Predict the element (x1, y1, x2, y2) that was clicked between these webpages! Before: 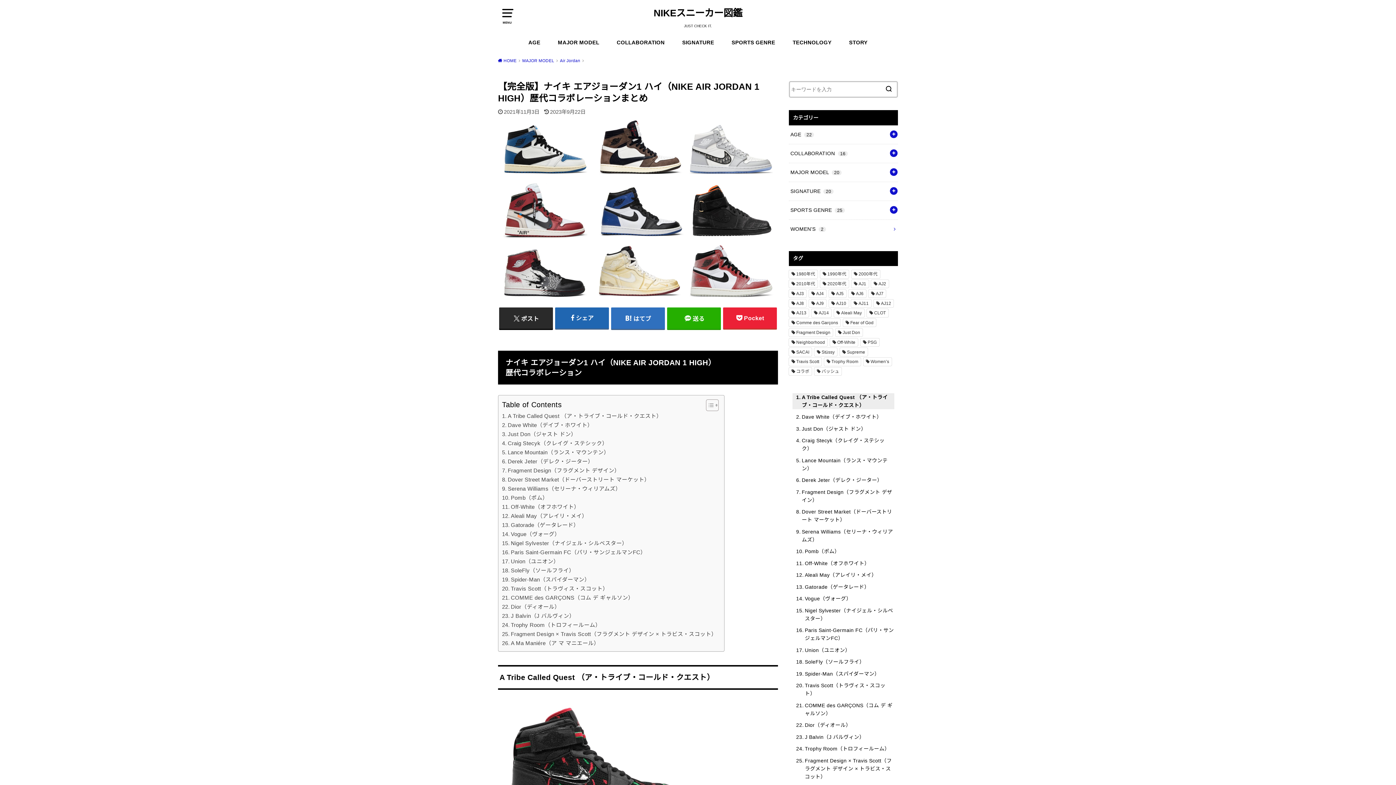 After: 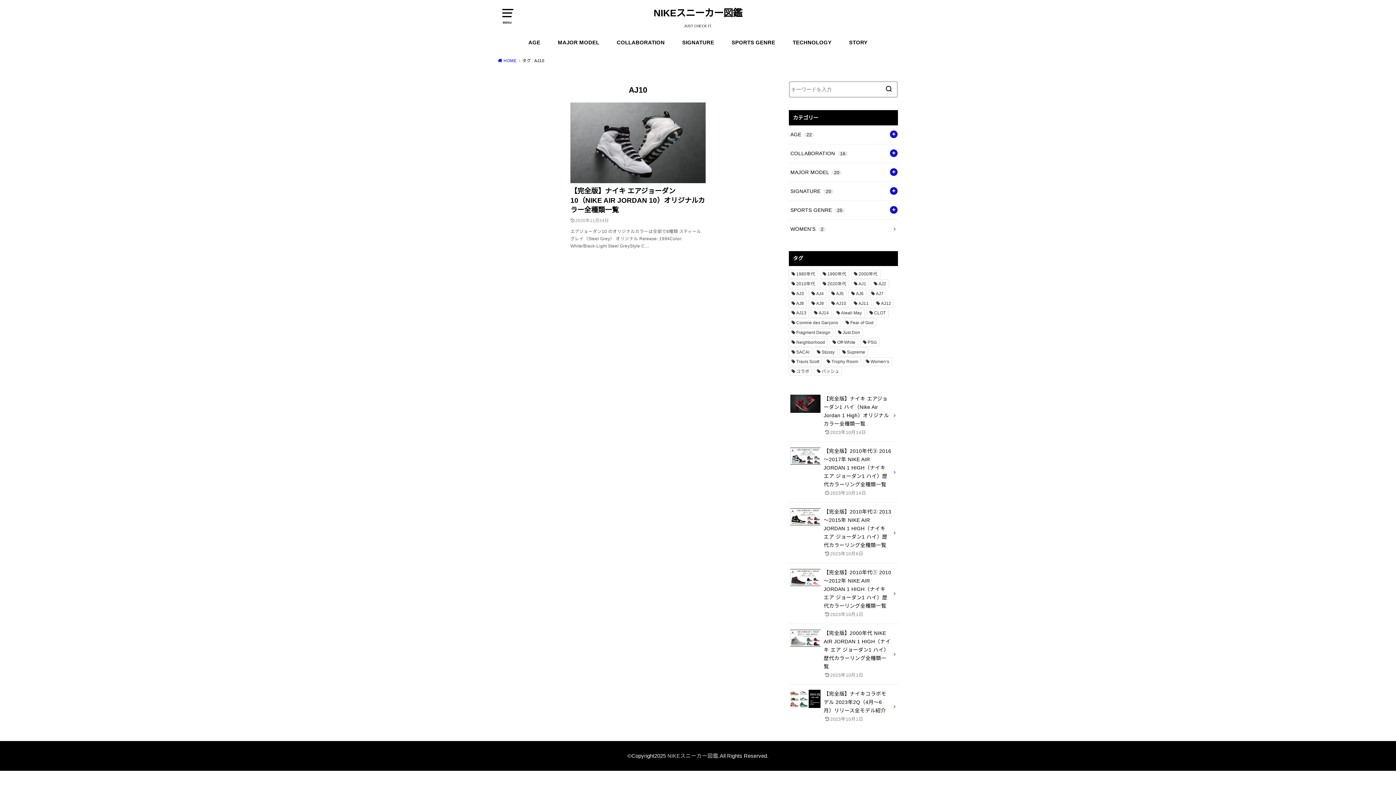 Action: label: AJ10 (1個の項目) bbox: (828, 299, 849, 307)